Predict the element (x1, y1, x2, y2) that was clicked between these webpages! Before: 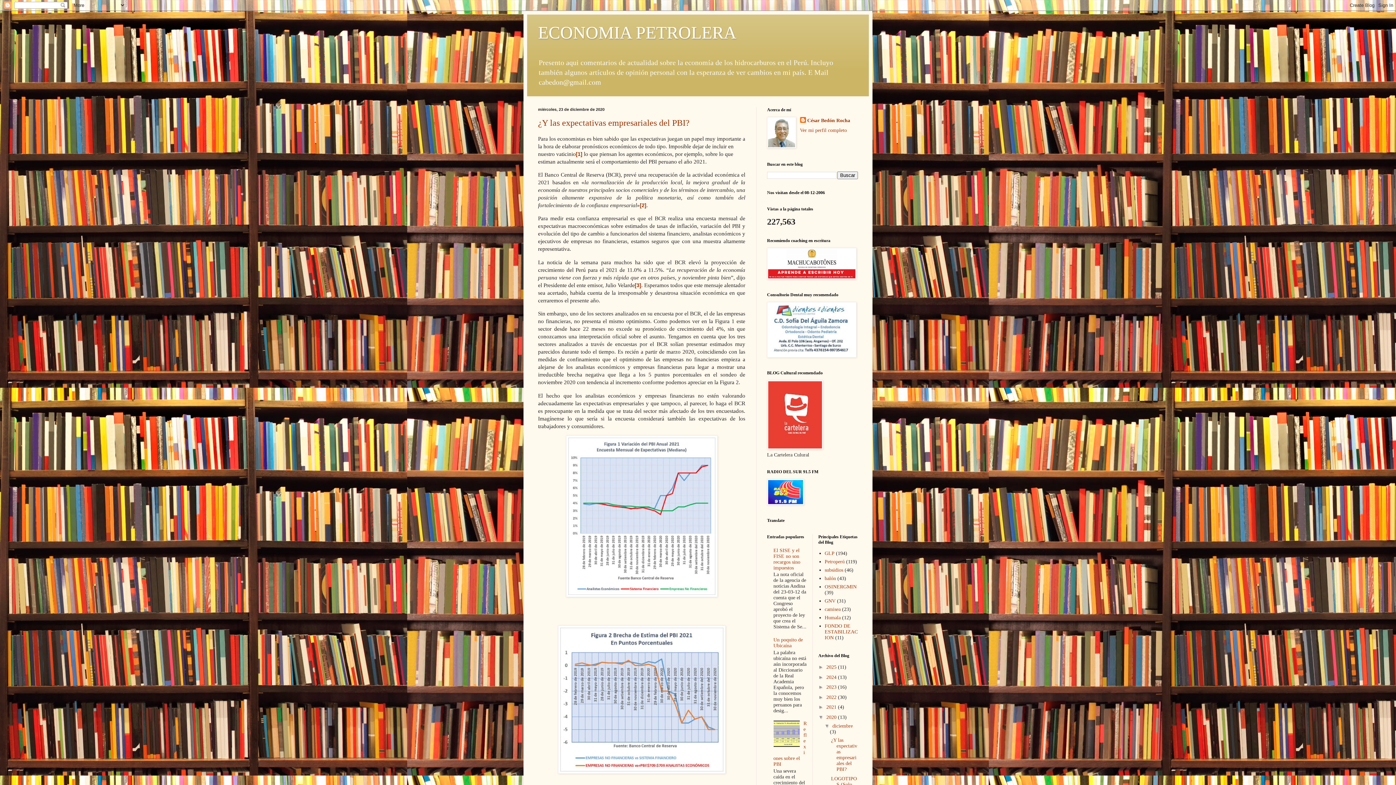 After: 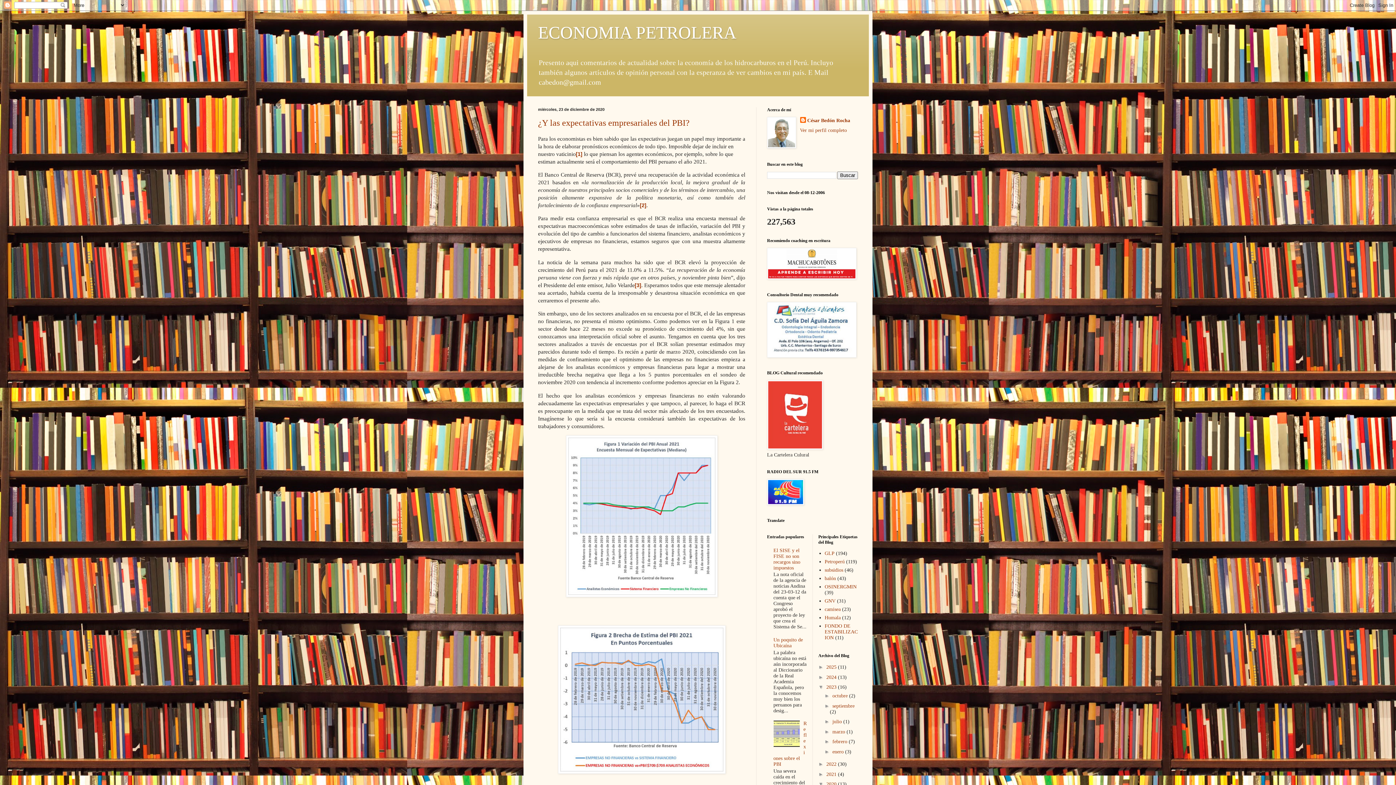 Action: label: ►   bbox: (818, 684, 826, 690)